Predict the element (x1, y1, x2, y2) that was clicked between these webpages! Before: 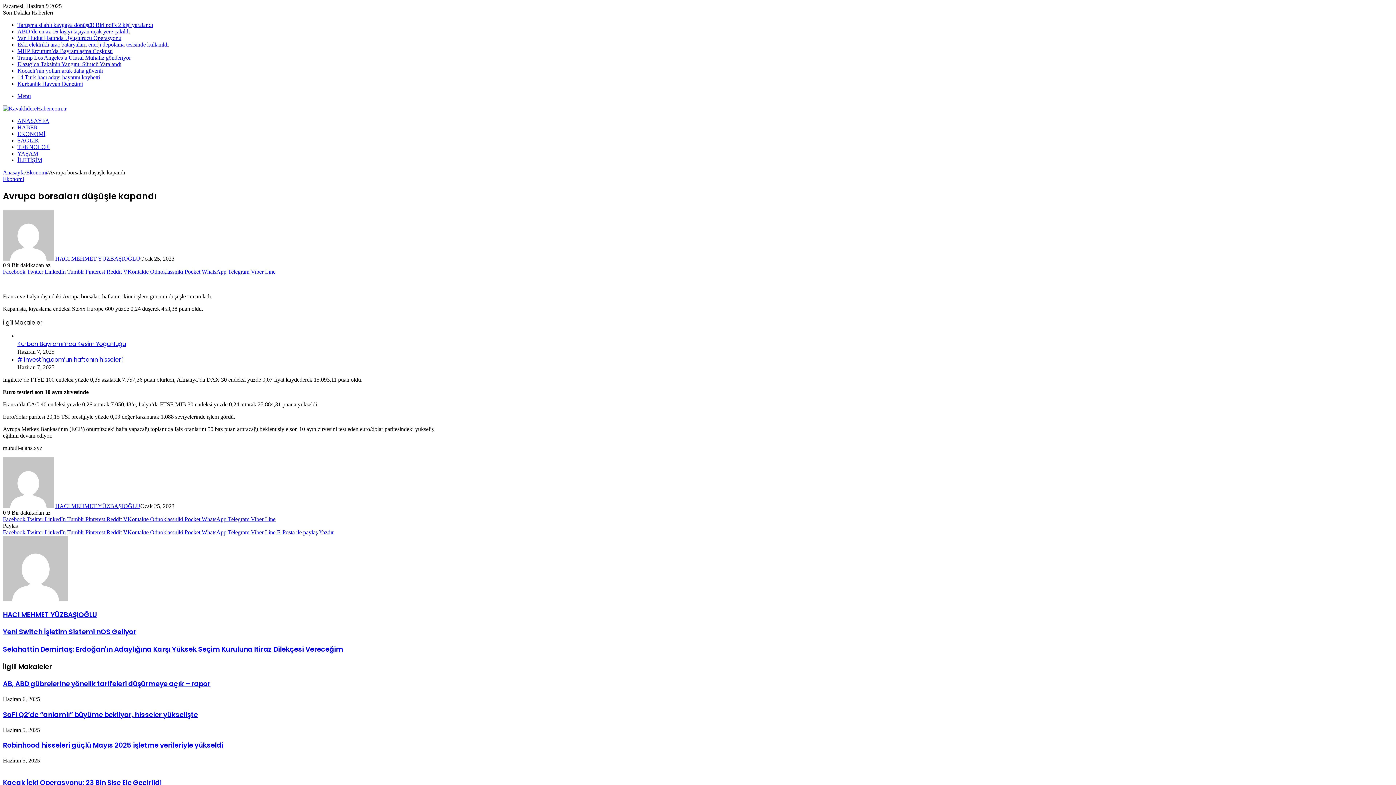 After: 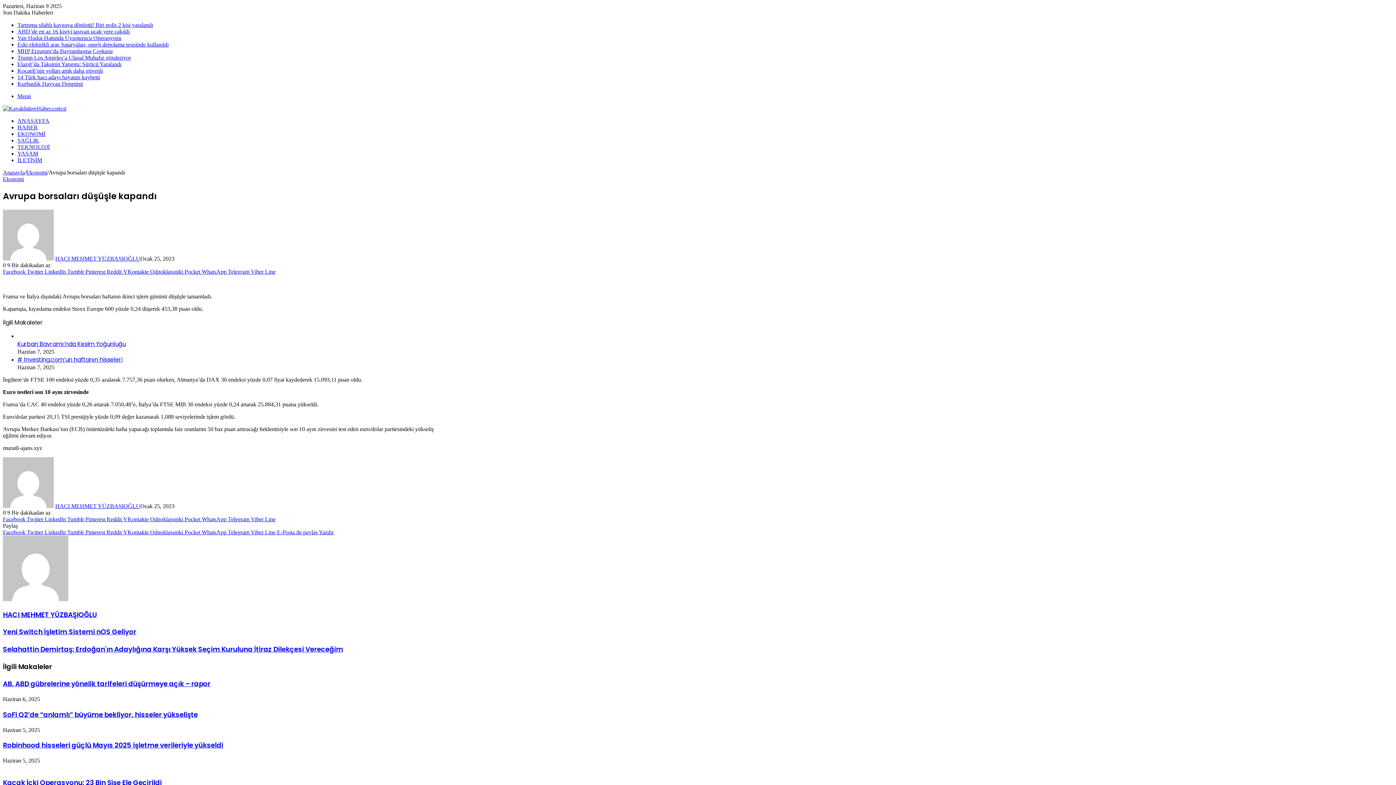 Action: label: Yazdır bbox: (318, 529, 333, 535)